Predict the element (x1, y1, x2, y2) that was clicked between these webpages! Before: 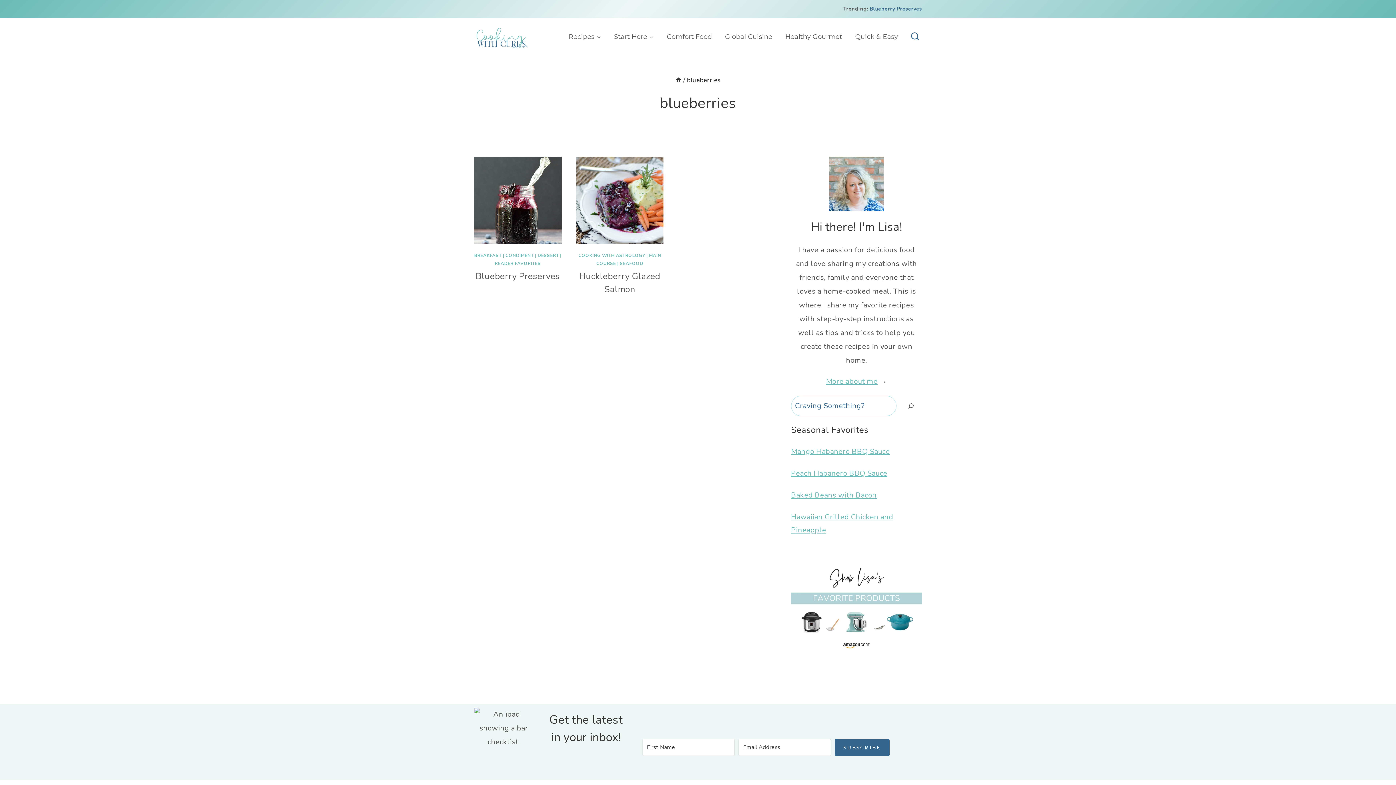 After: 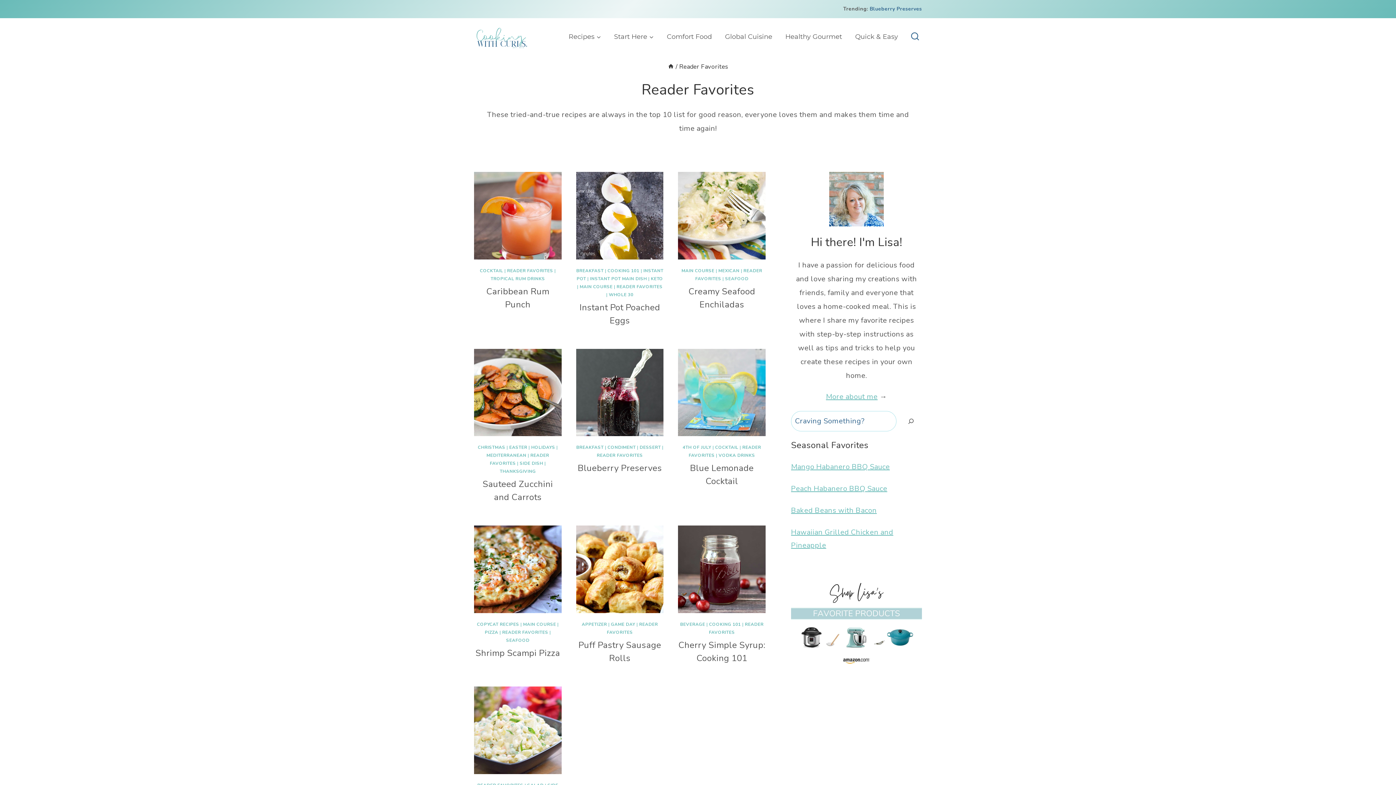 Action: label: READER FAVORITES bbox: (494, 260, 540, 266)